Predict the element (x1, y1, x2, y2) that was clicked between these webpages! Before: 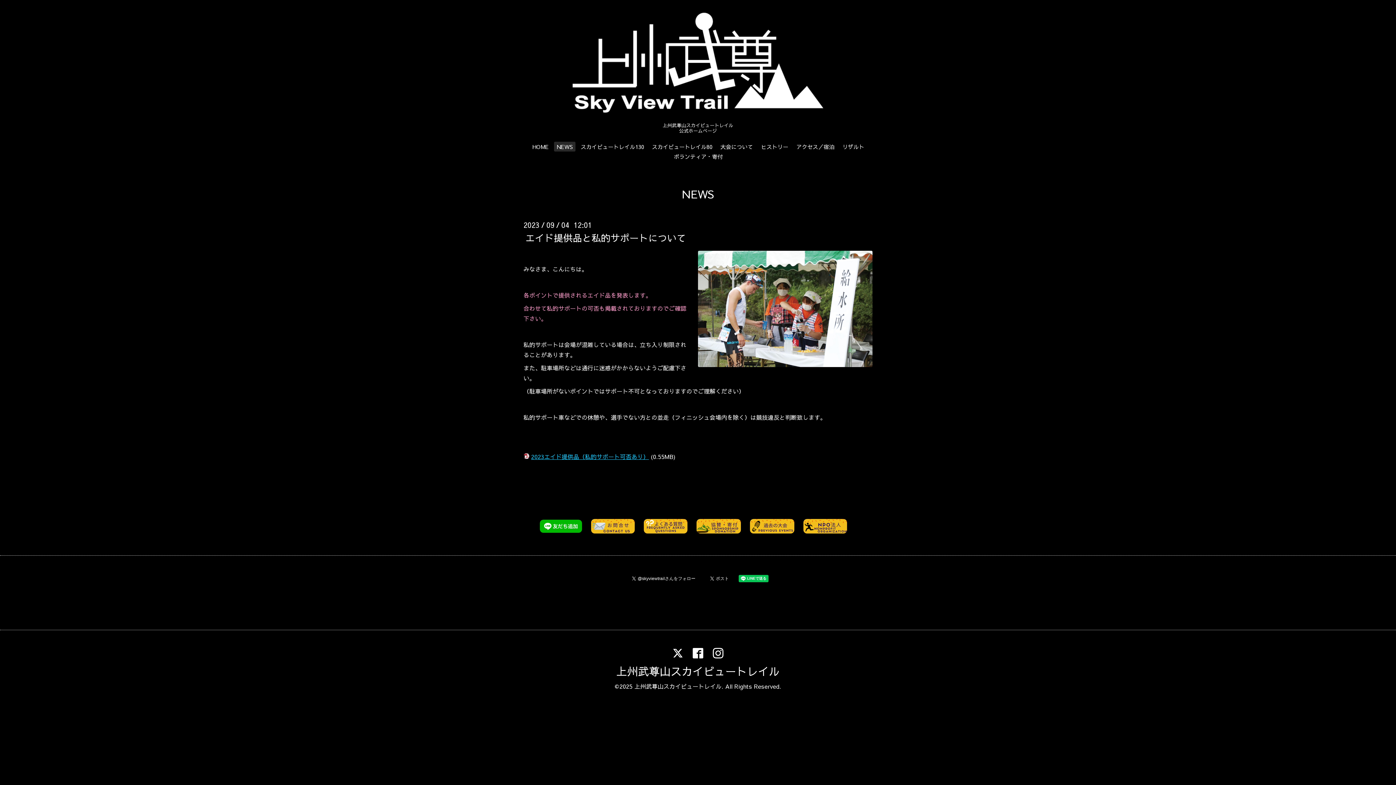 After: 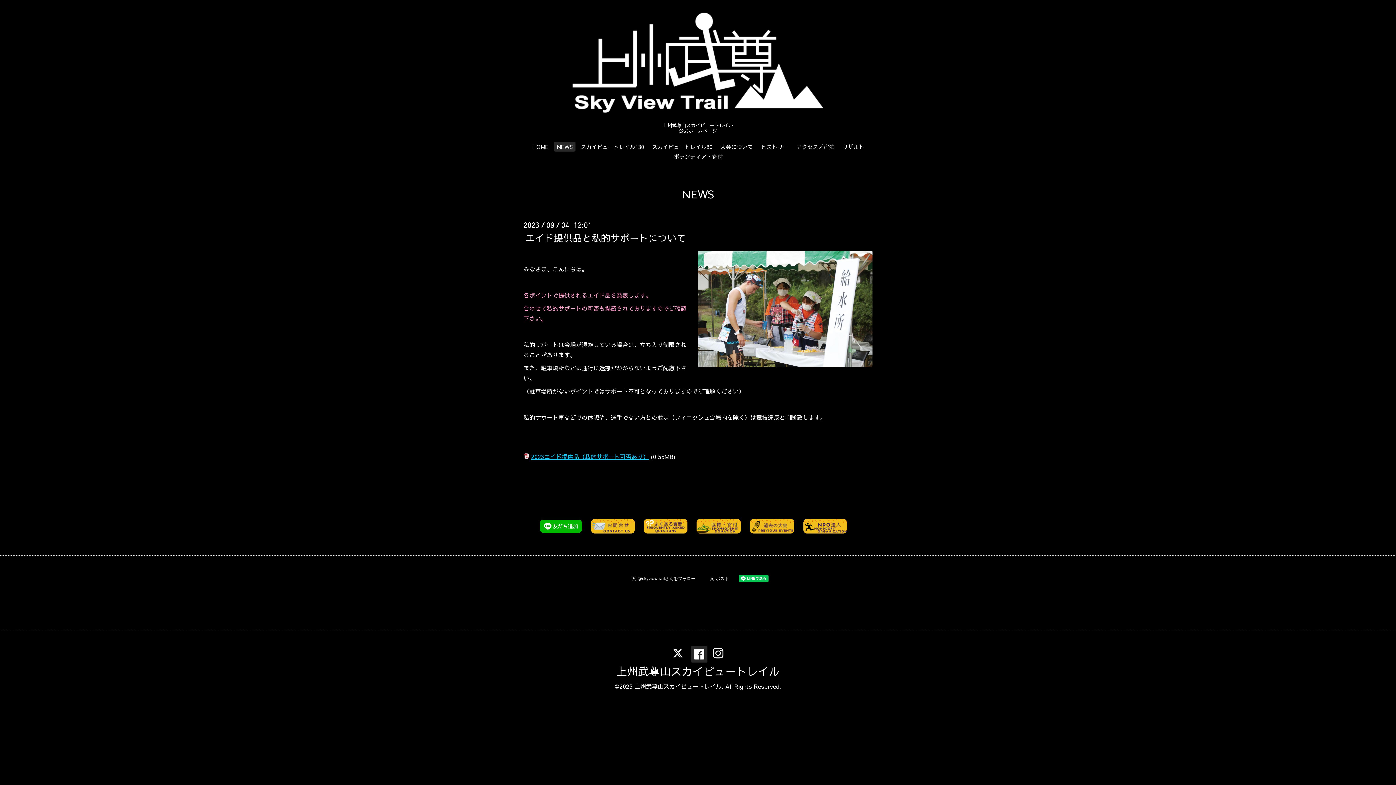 Action: bbox: (689, 645, 706, 661)